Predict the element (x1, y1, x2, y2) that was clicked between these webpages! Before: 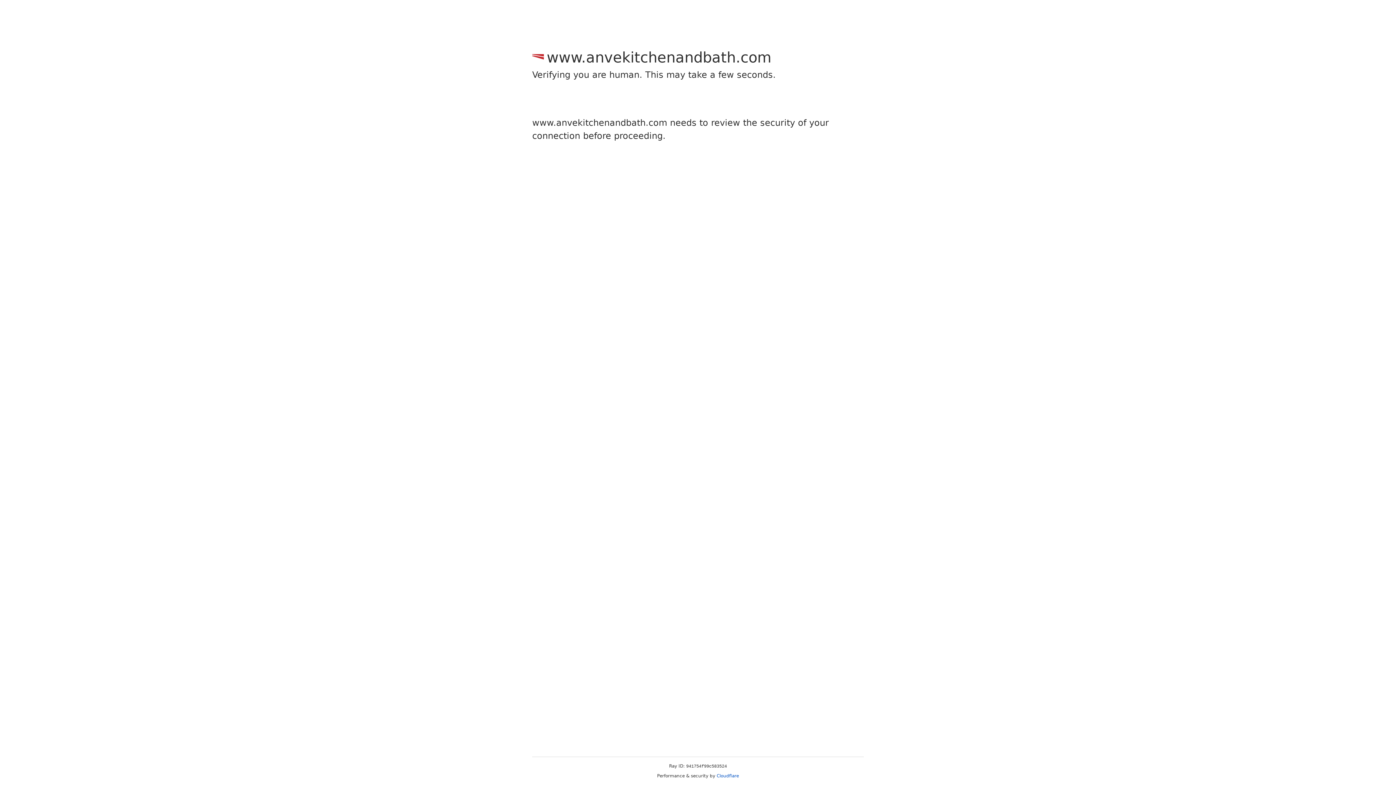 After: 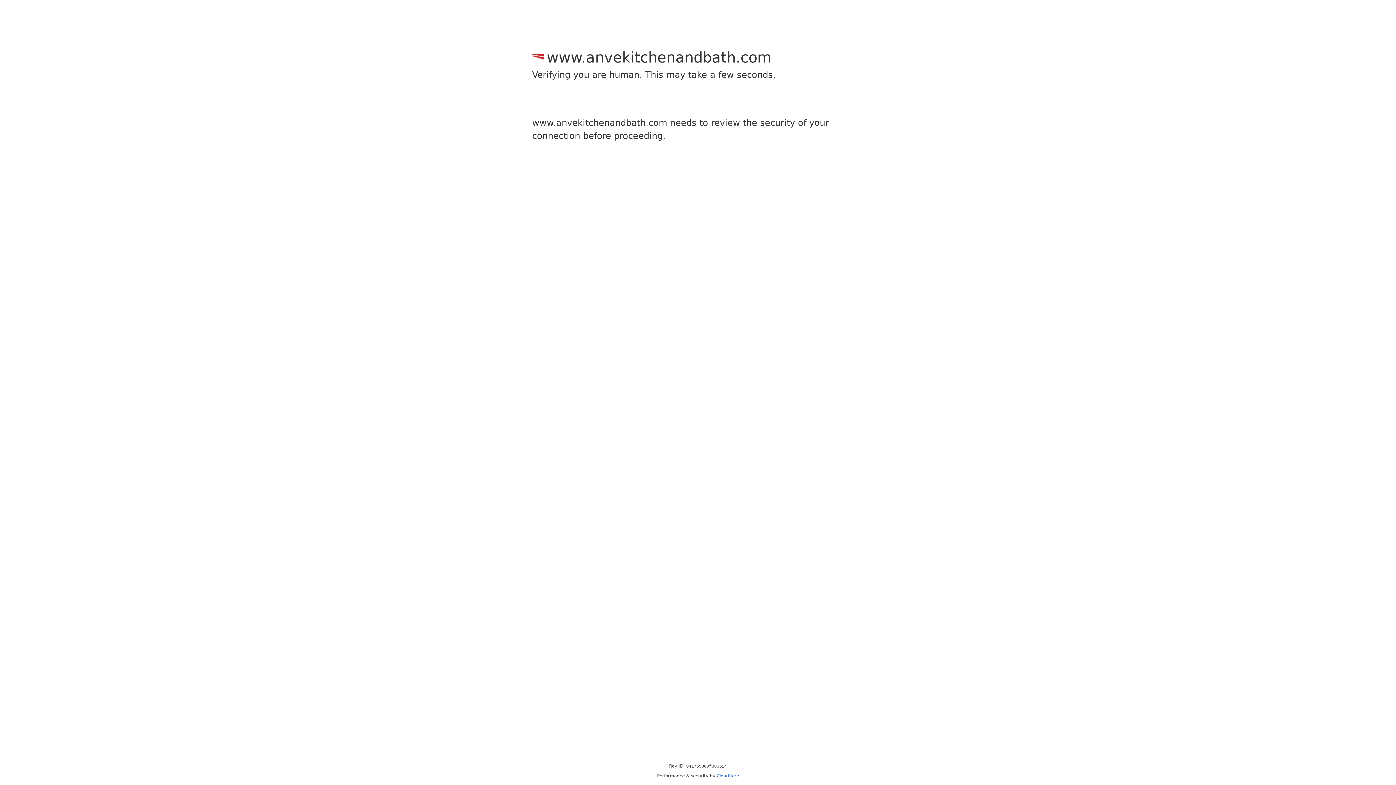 Action: label: Cloudflare bbox: (716, 773, 739, 778)